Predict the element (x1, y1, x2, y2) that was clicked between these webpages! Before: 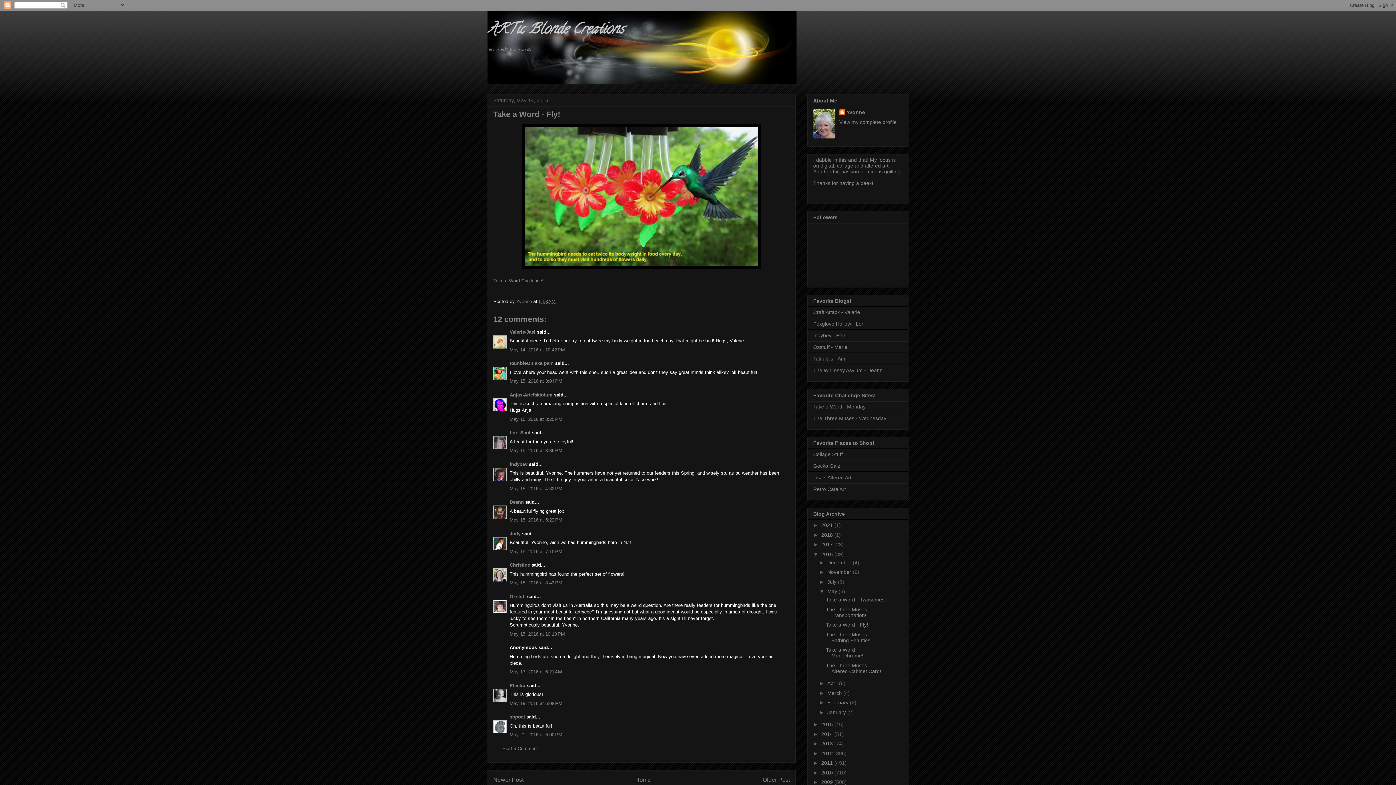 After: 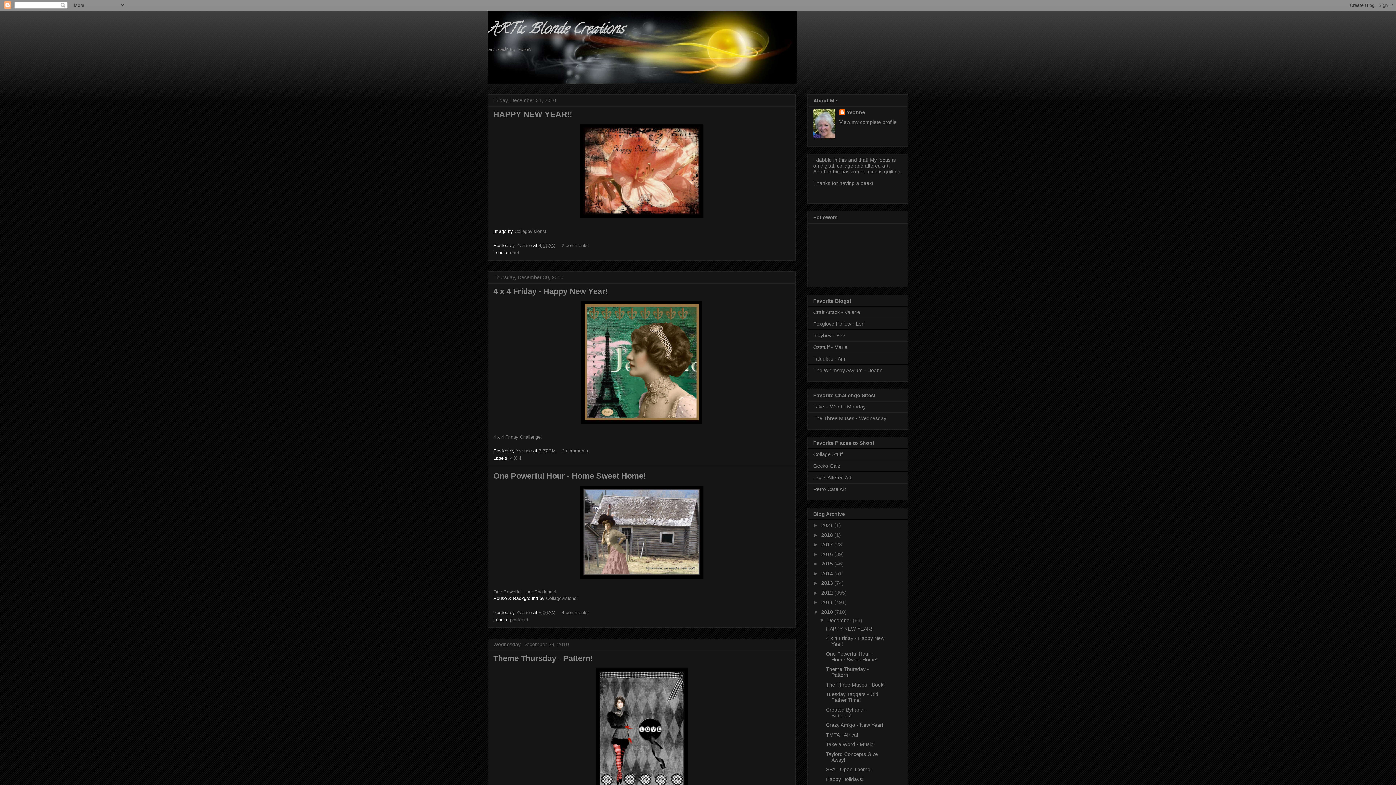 Action: bbox: (821, 770, 834, 775) label: 2010 